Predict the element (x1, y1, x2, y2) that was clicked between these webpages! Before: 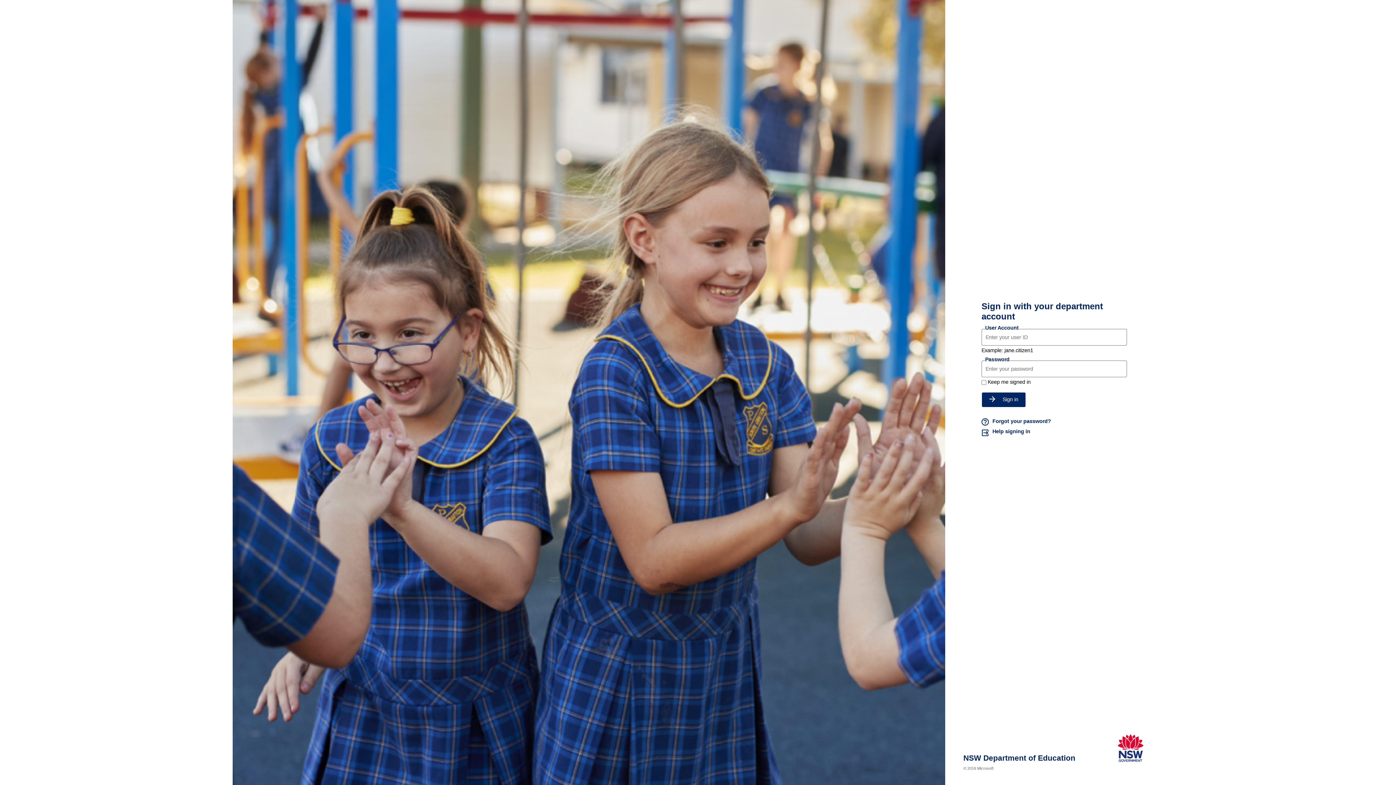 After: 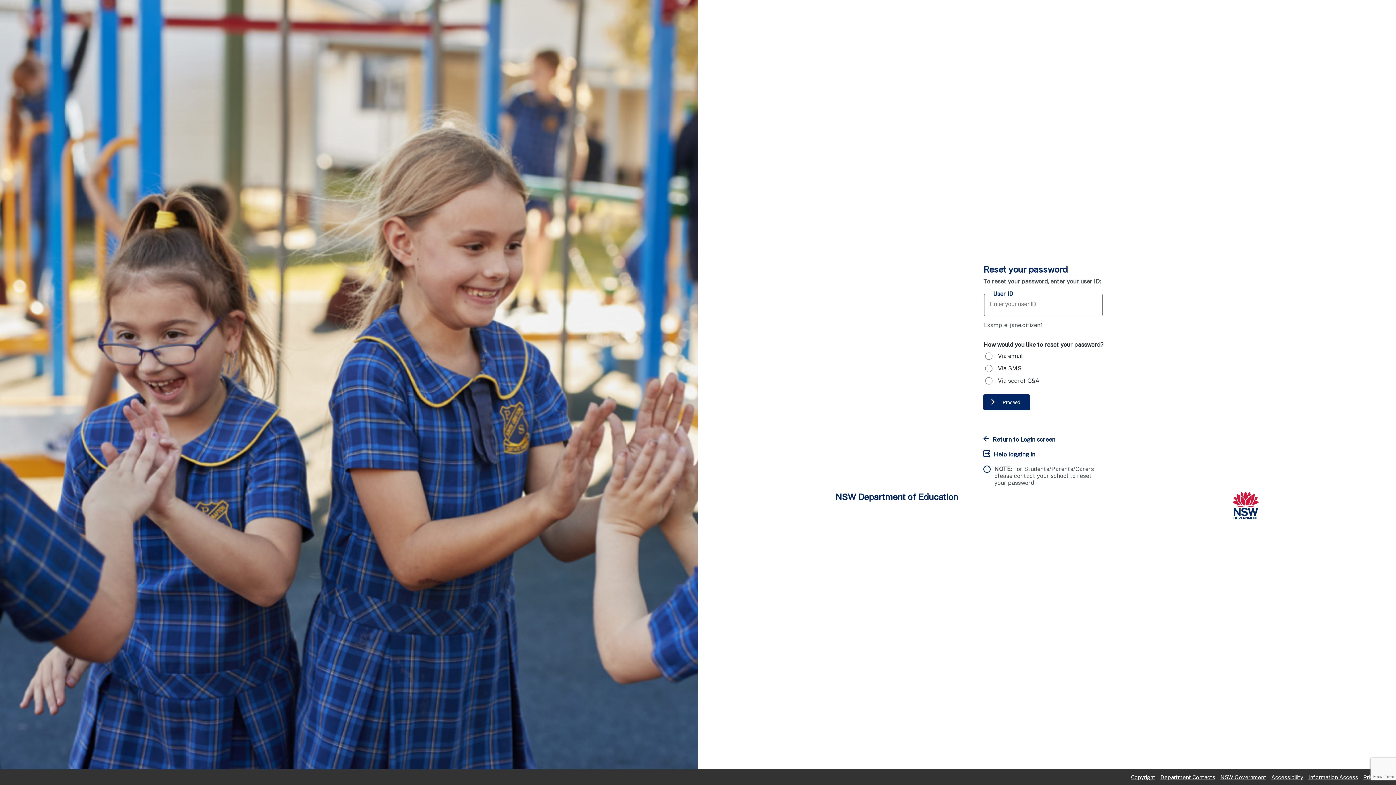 Action: bbox: (981, 418, 1127, 426) label: Forgot your password?